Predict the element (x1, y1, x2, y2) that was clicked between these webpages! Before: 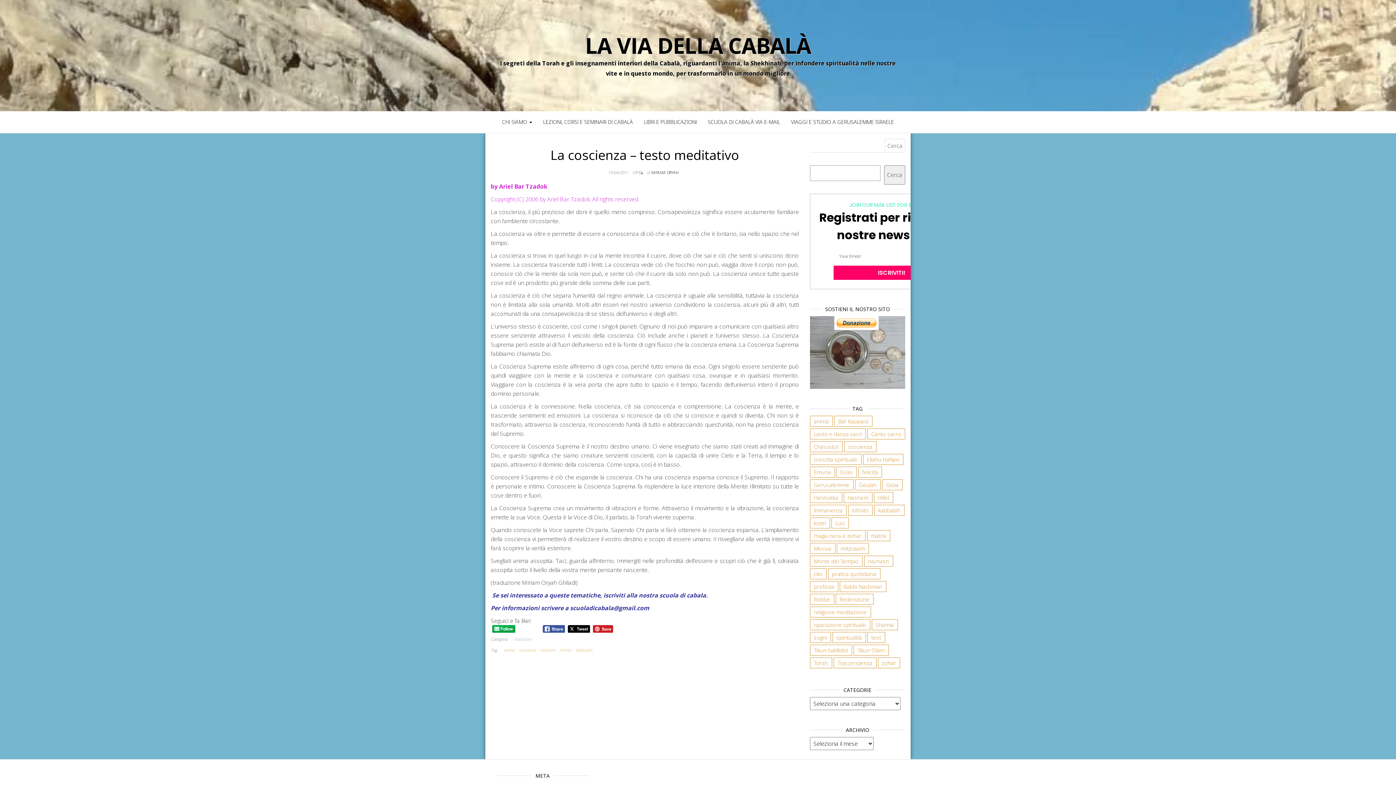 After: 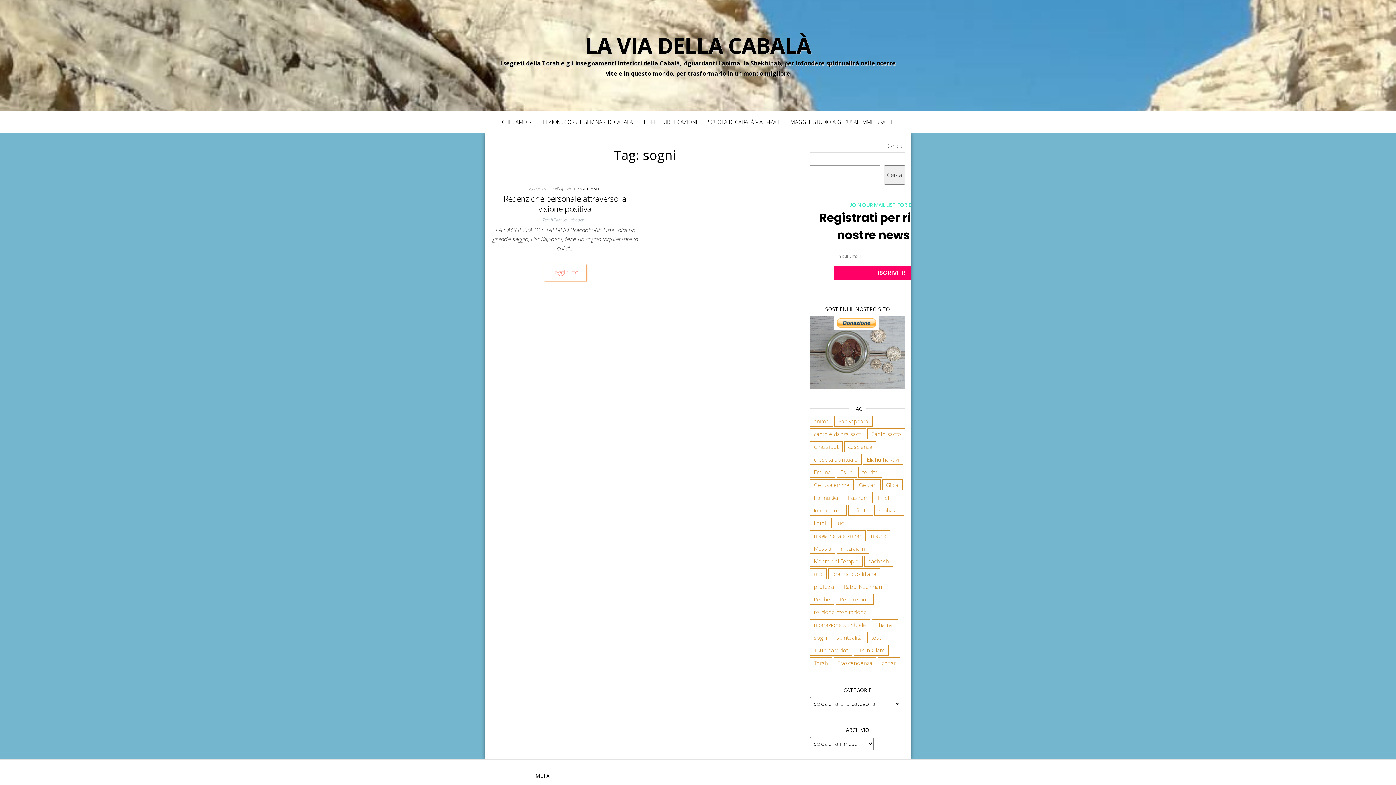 Action: bbox: (810, 632, 831, 643) label: sogni (1 elemento)